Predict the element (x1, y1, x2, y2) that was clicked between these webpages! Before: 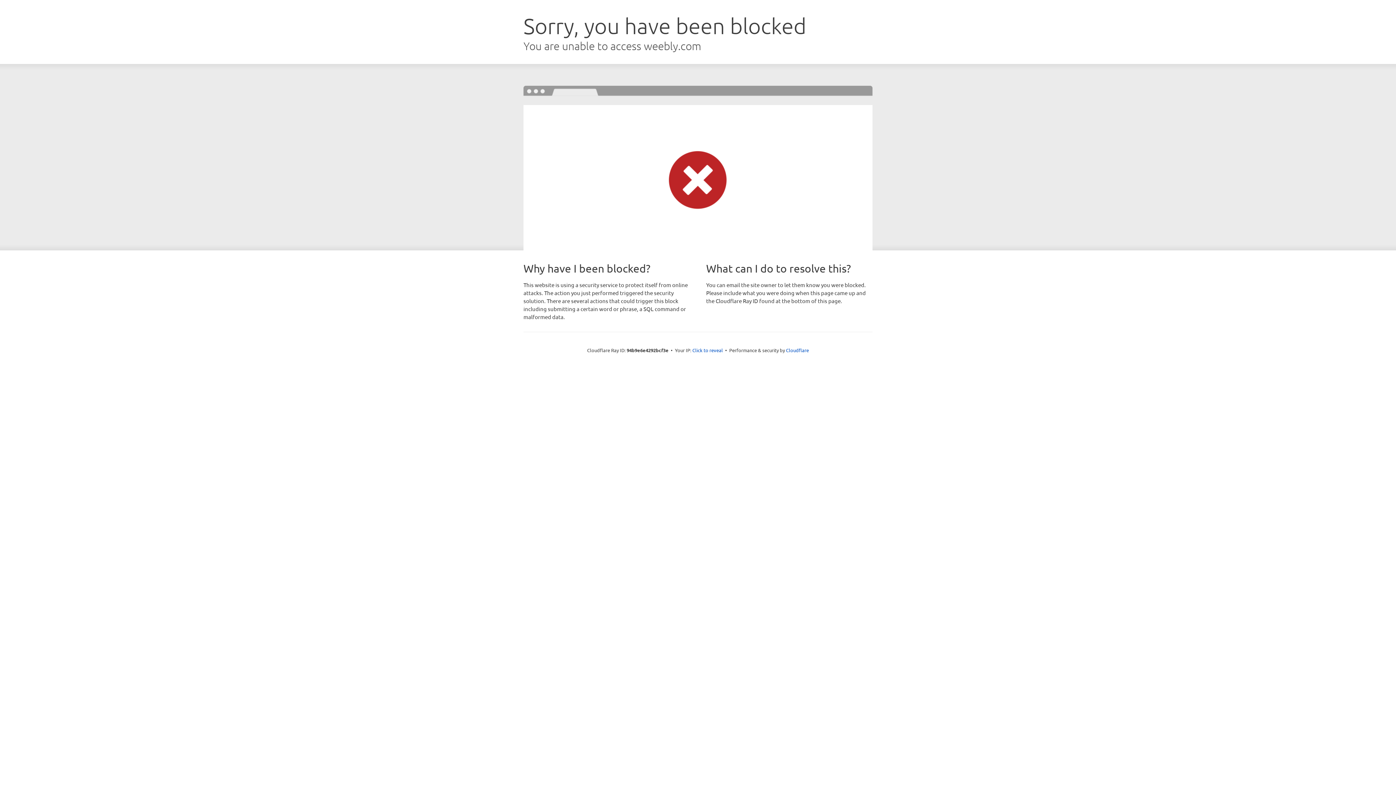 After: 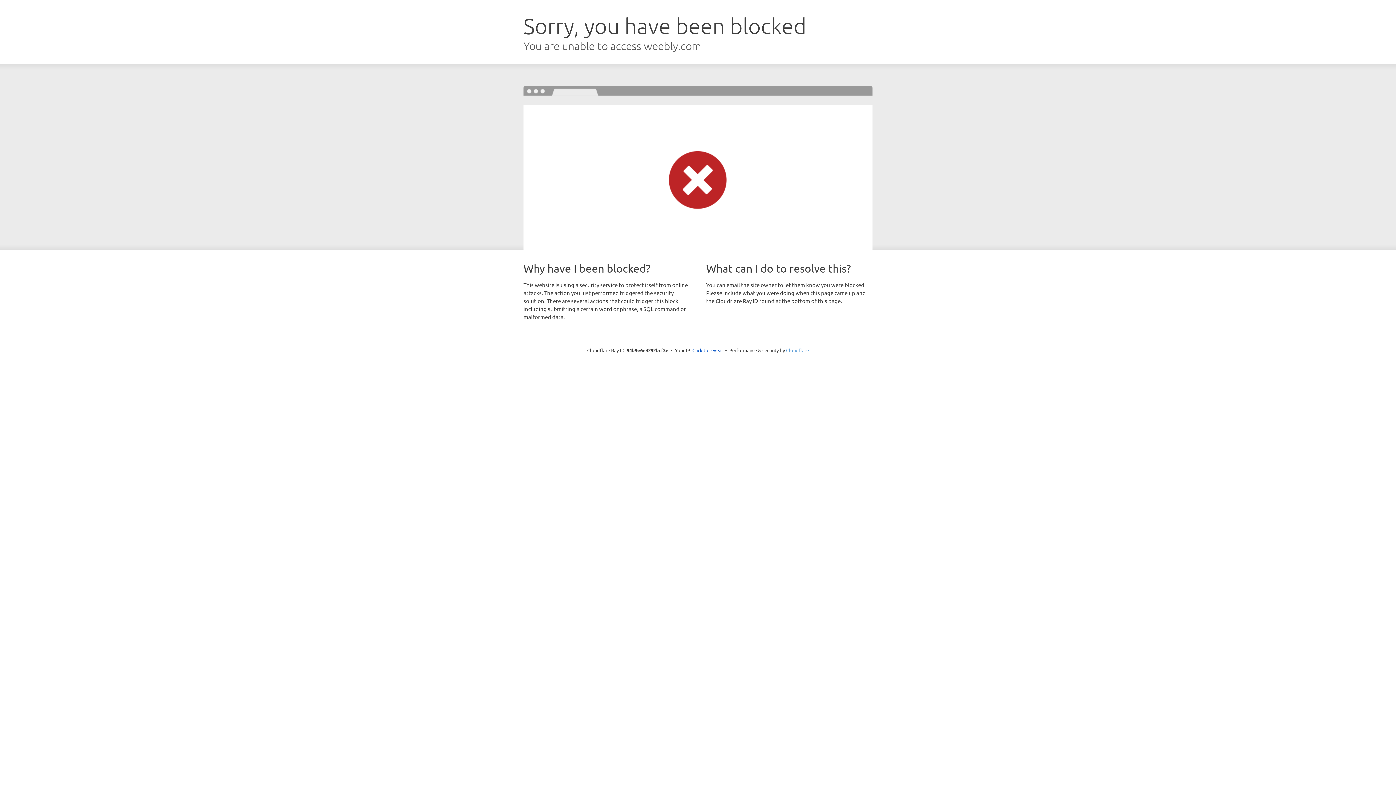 Action: bbox: (786, 347, 809, 353) label: Cloudflare